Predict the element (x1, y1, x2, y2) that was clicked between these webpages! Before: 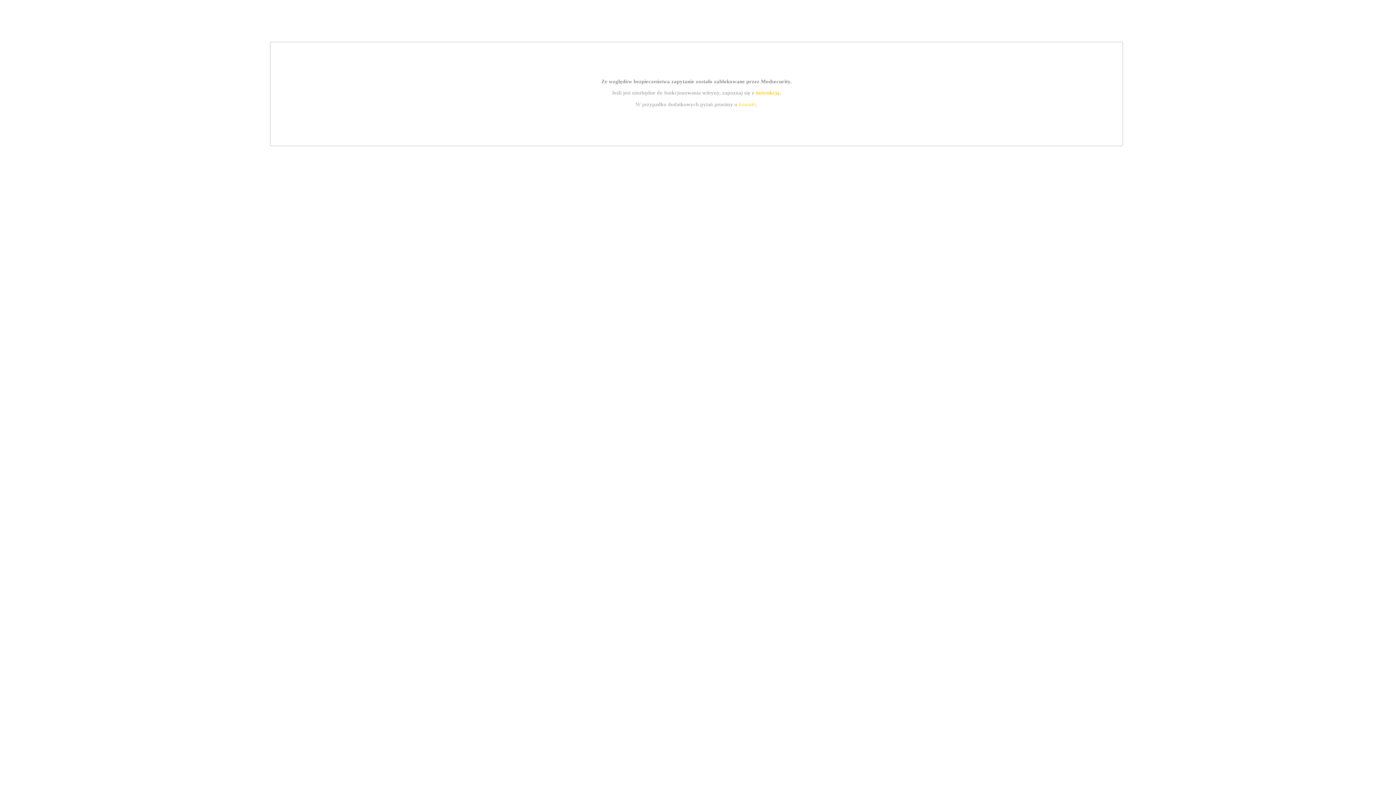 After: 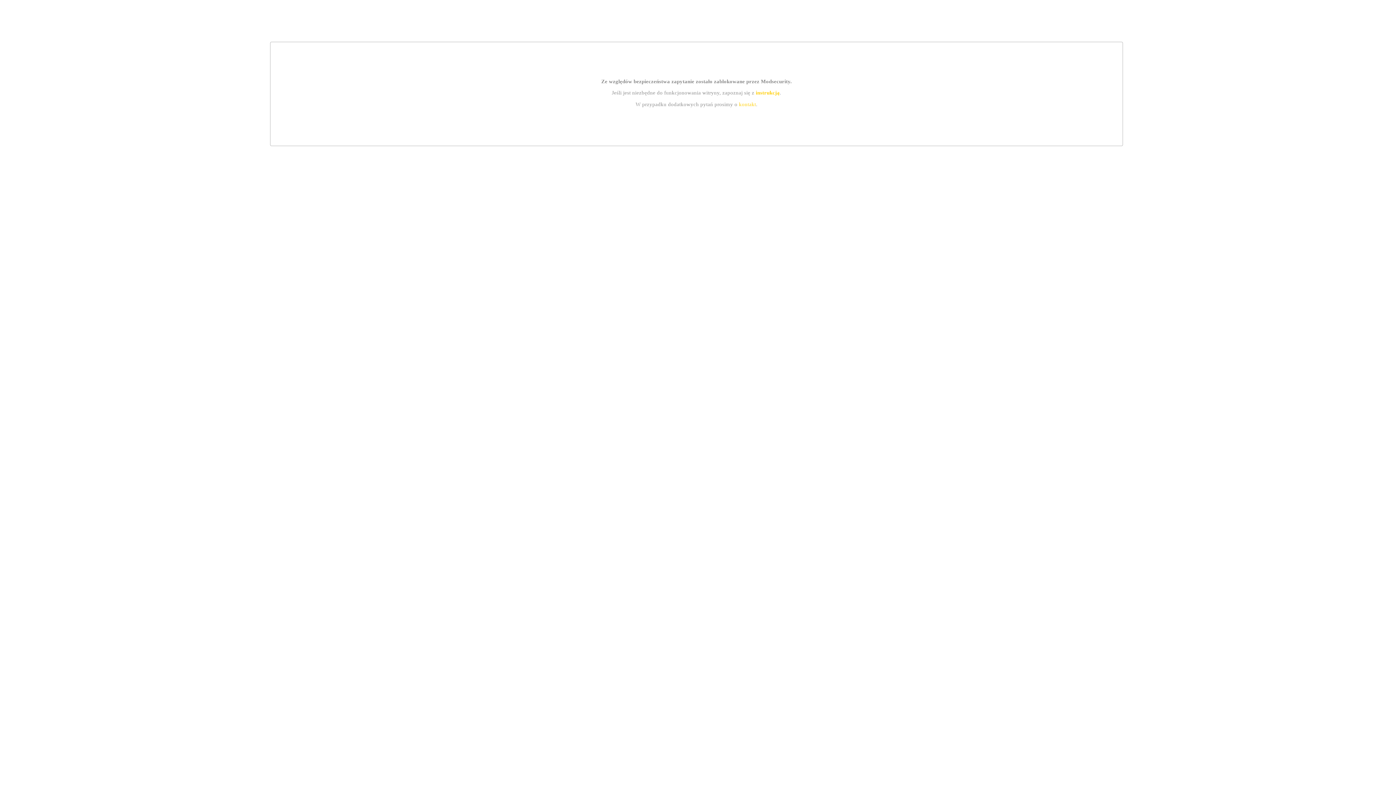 Action: bbox: (755, 89, 779, 95) label: instrukcją